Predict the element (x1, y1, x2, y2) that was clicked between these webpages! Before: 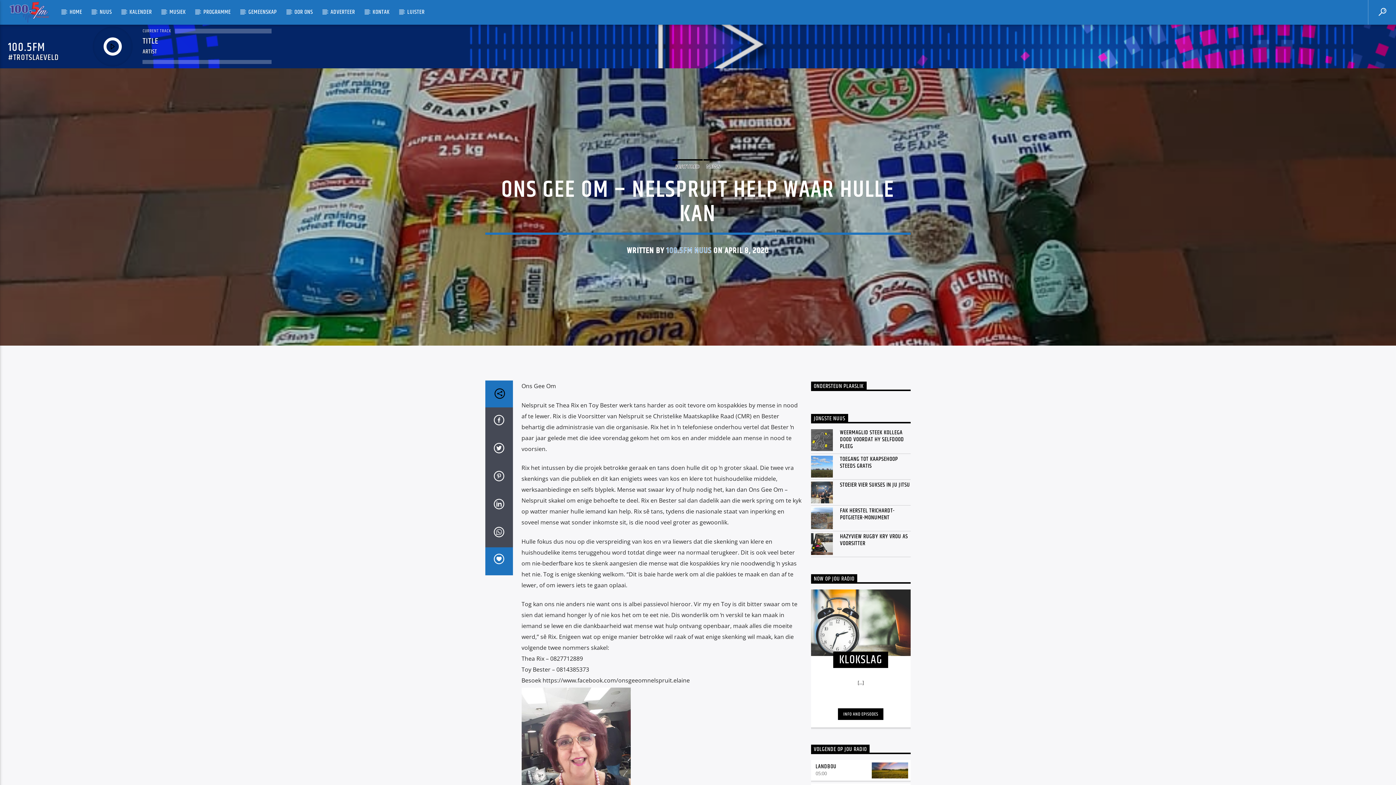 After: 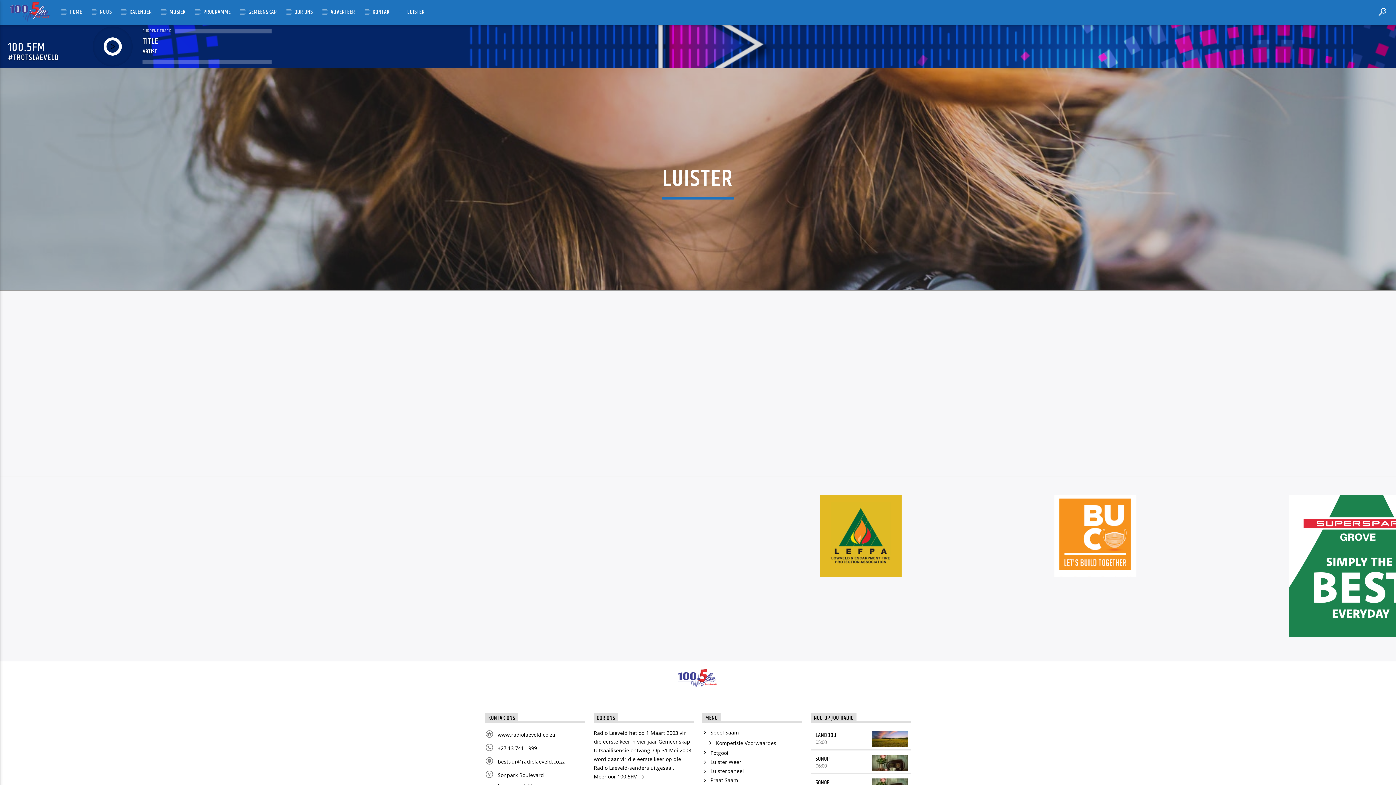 Action: bbox: (399, 0, 432, 24) label: LUISTER